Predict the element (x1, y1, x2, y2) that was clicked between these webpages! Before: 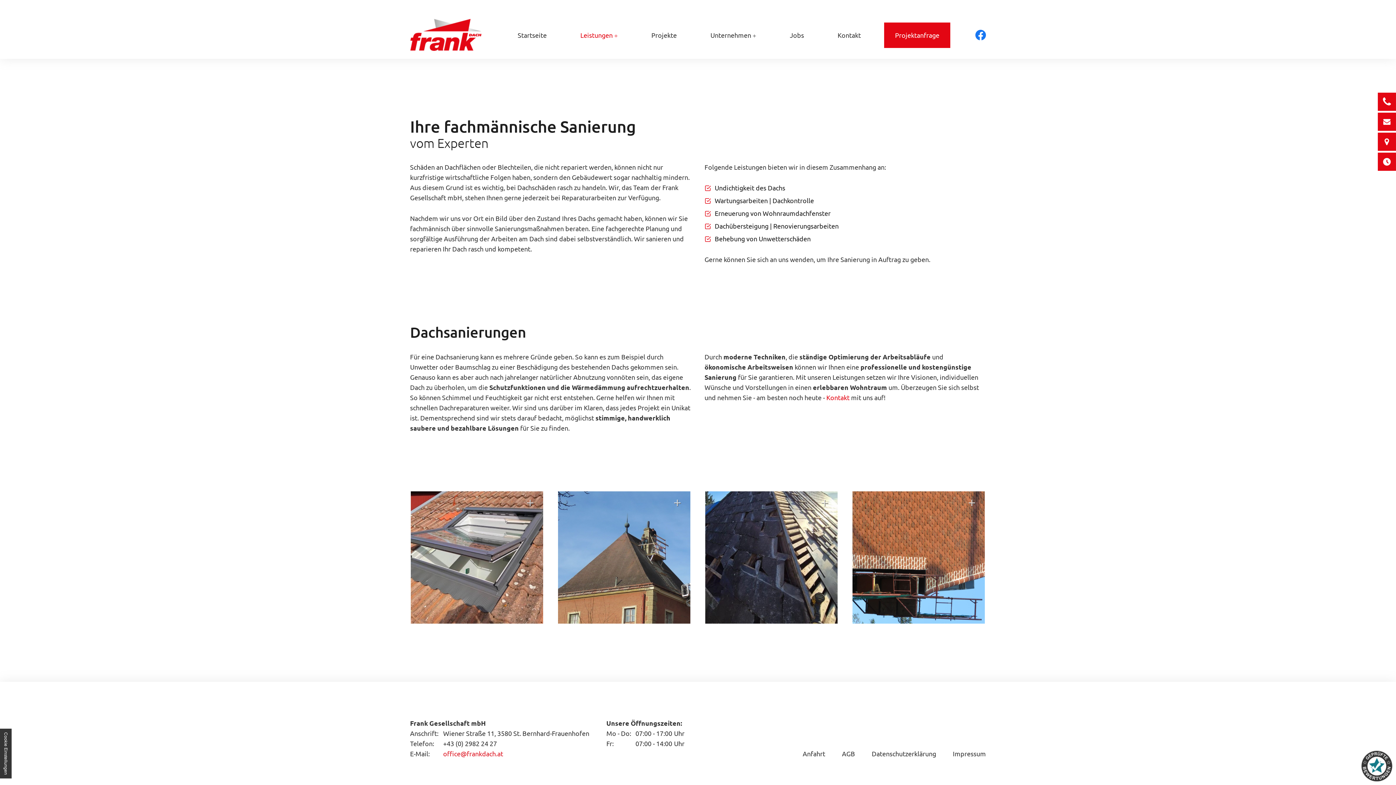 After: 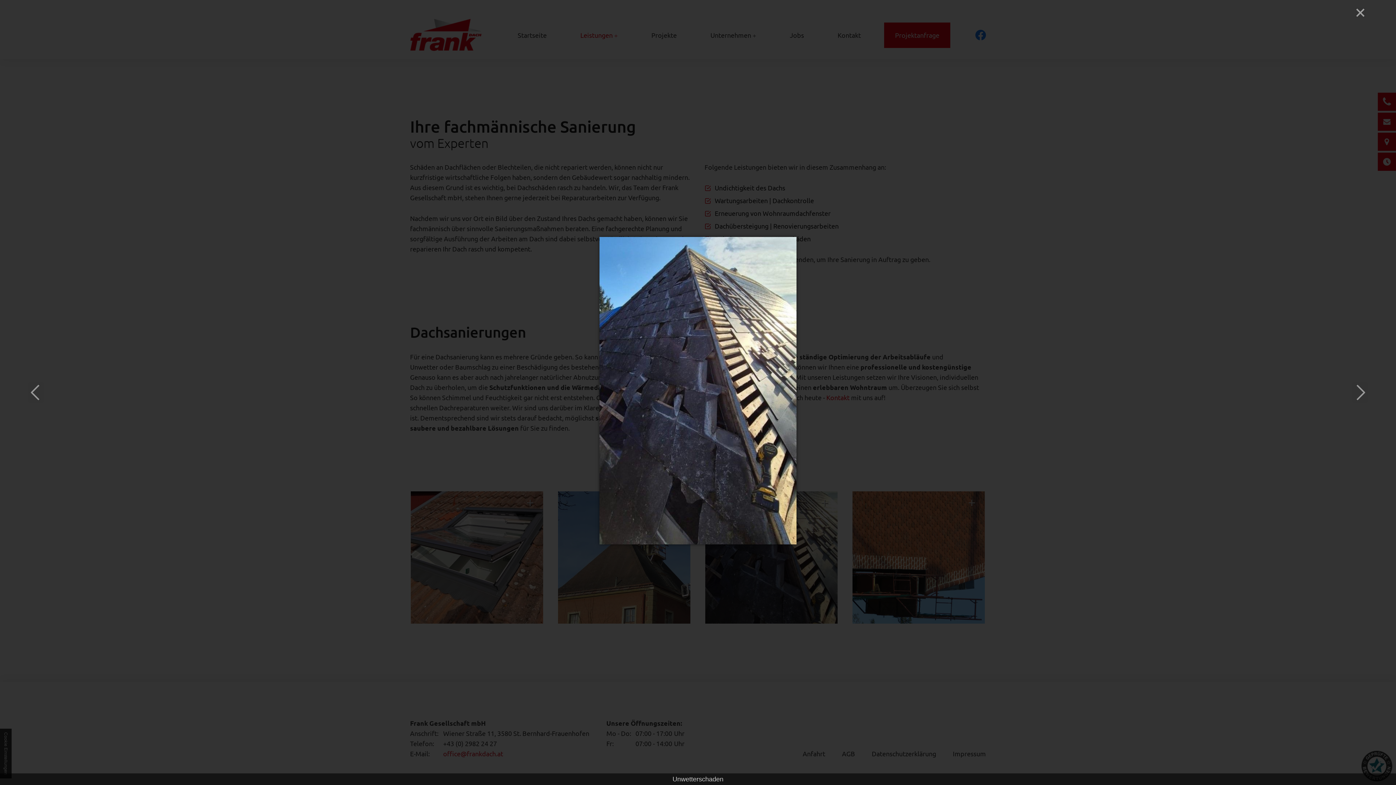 Action: bbox: (705, 491, 837, 623)